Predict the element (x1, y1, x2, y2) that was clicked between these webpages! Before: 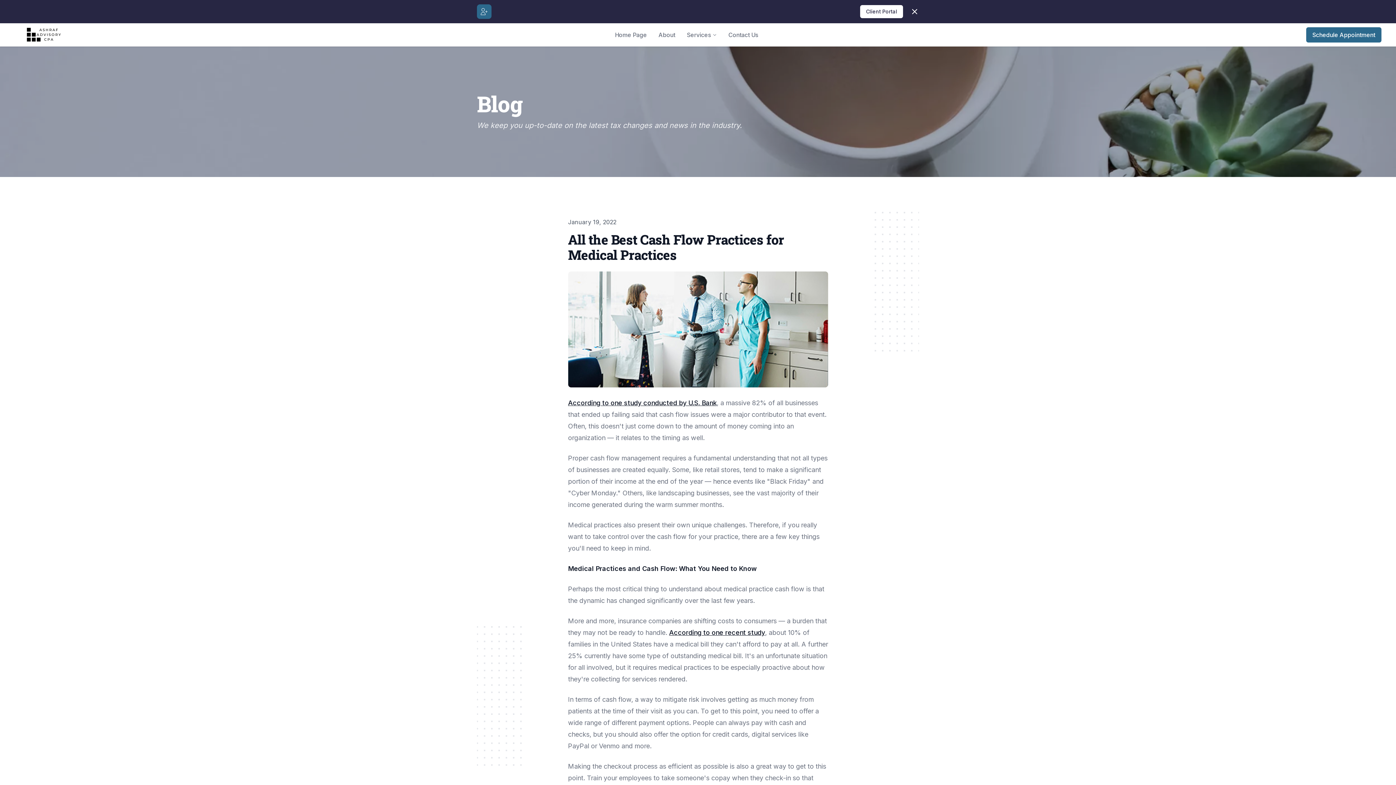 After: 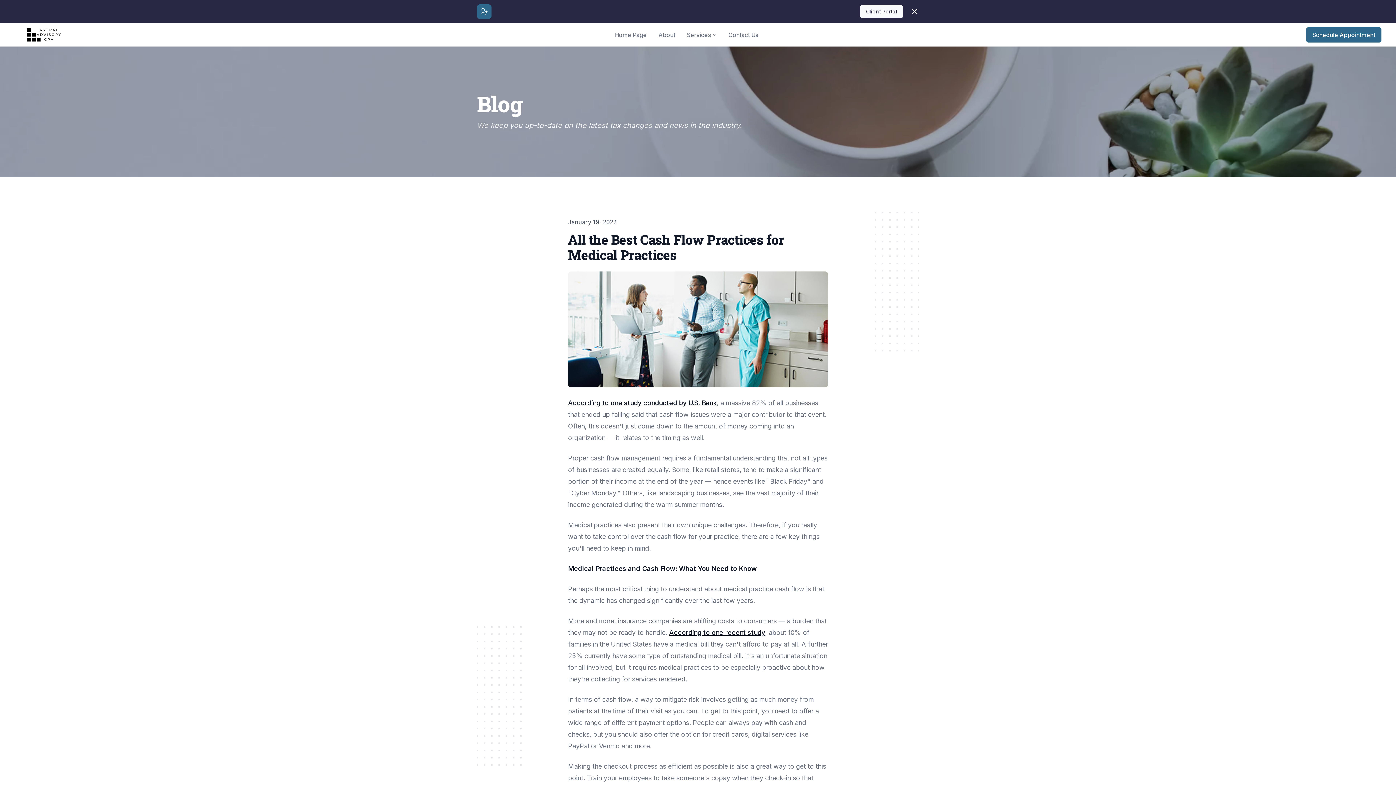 Action: label: Client Portal bbox: (860, 5, 903, 18)